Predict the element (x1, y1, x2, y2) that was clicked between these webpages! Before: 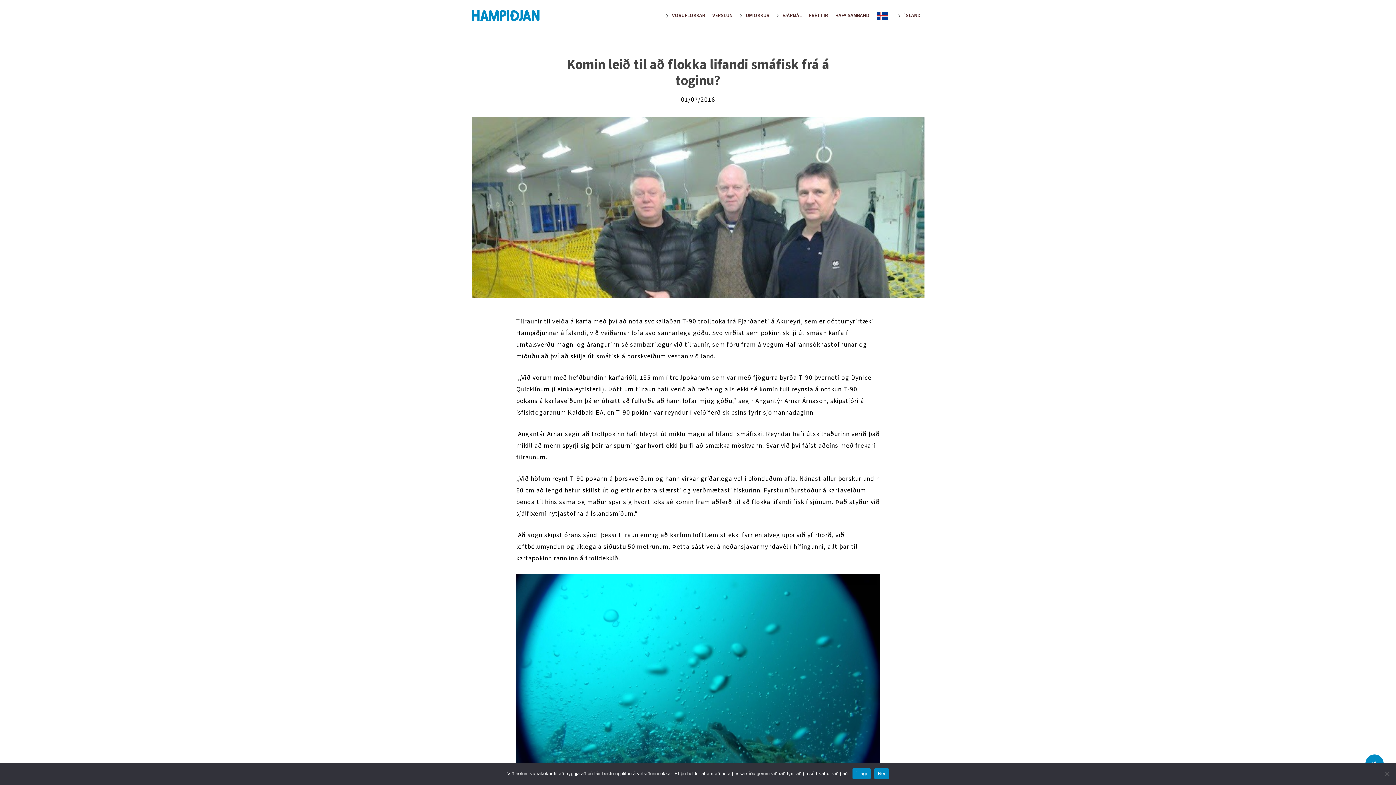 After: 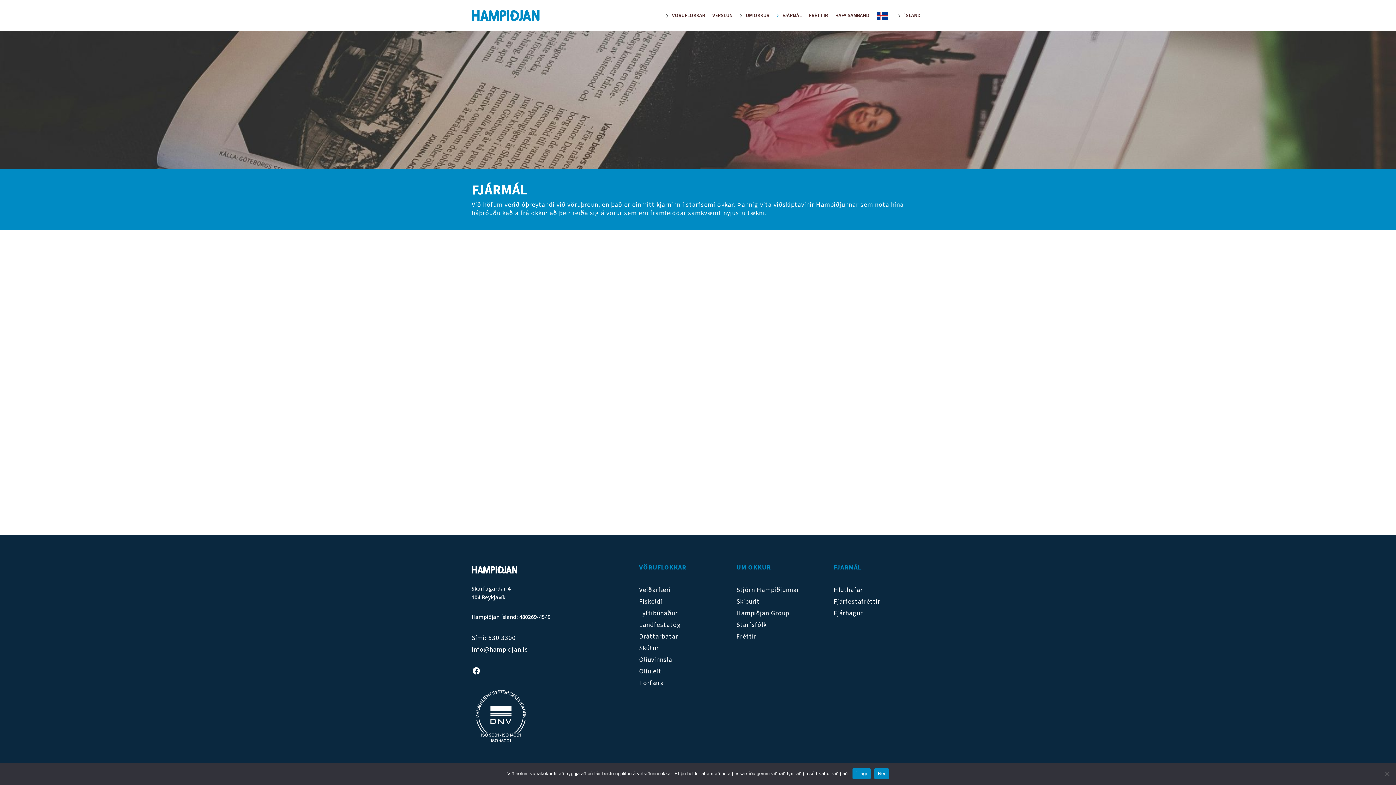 Action: bbox: (776, 12, 802, 19) label: FJÁRMÁL